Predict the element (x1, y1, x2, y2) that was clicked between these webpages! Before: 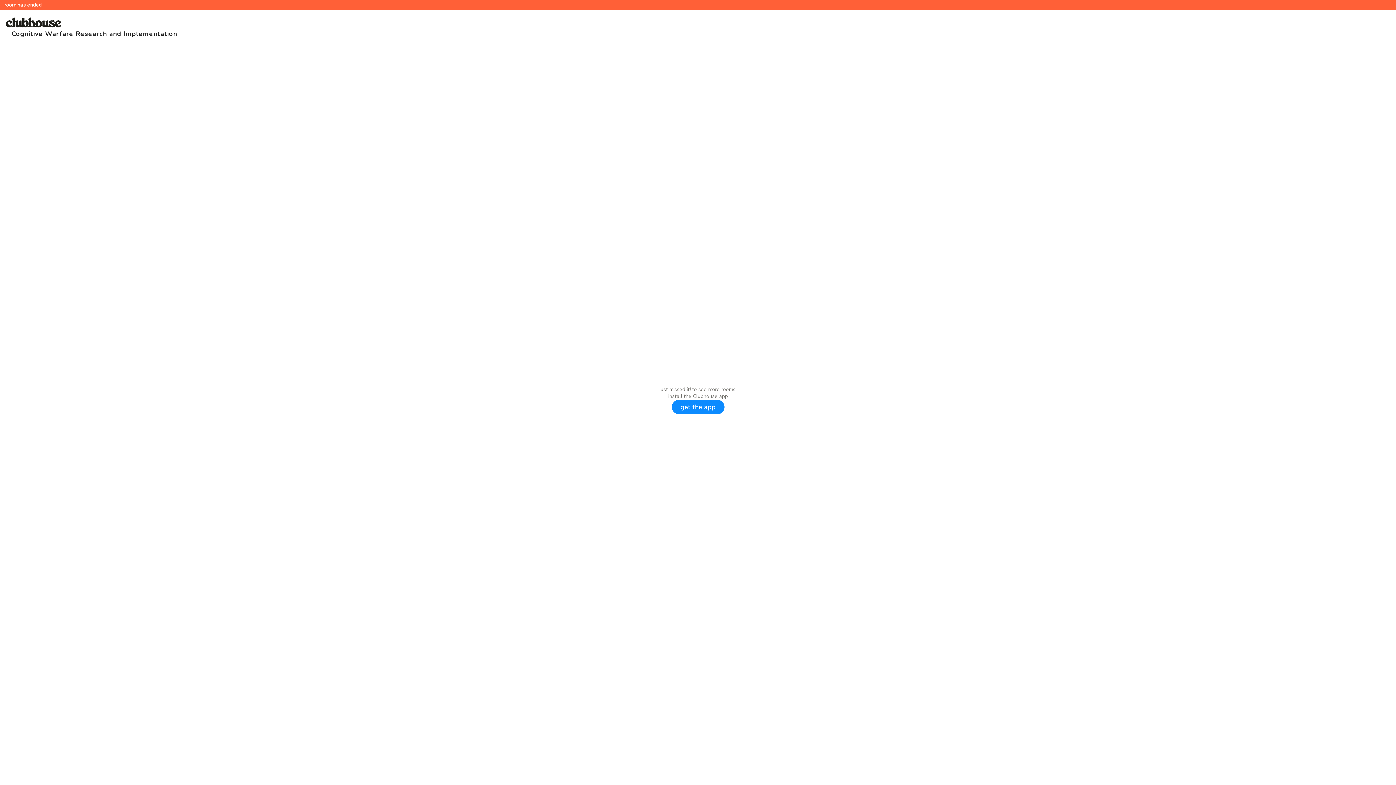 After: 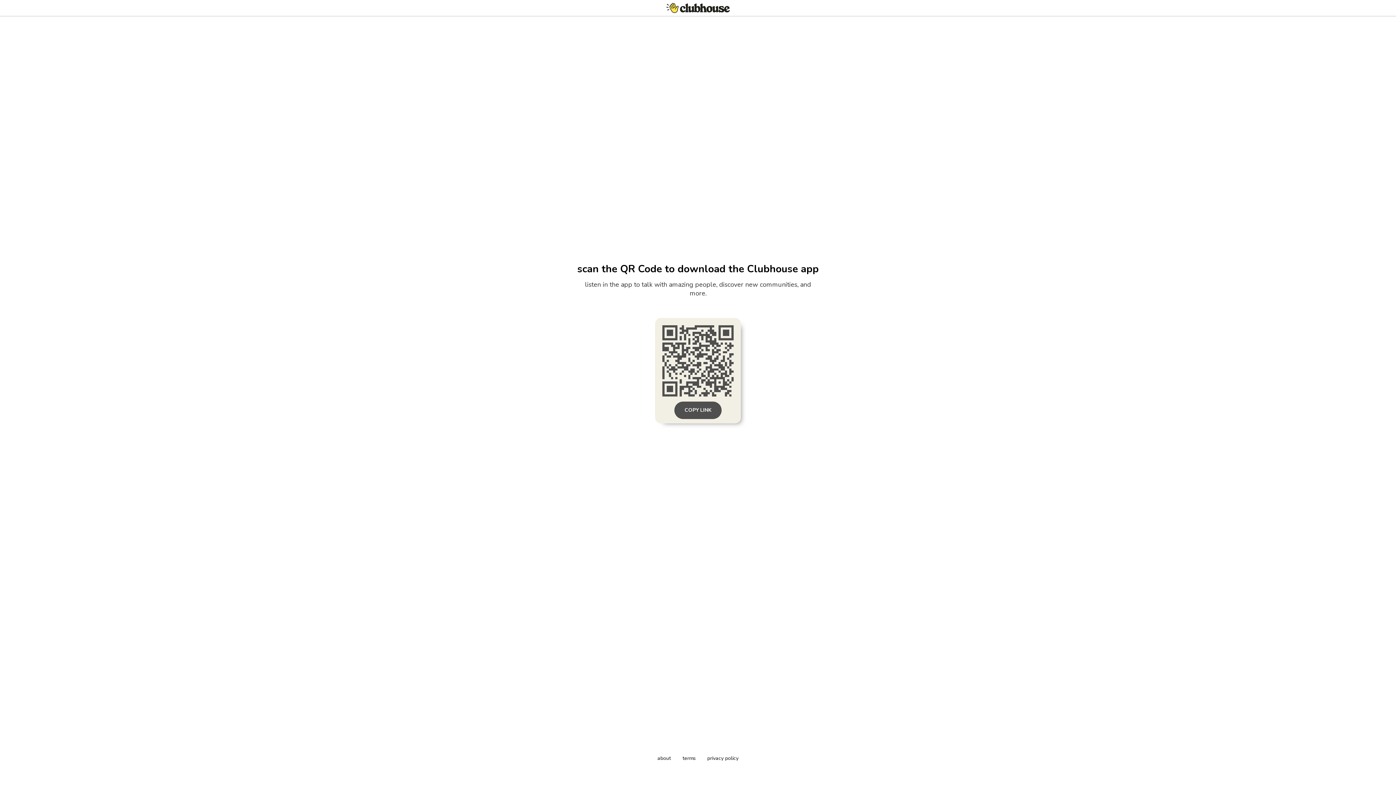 Action: bbox: (0, 0, 1396, 785) label: room has ended

Cognitive Warfare Research and Implementation

just missed it! to see more rooms,

install the Clubhouse app

get the app